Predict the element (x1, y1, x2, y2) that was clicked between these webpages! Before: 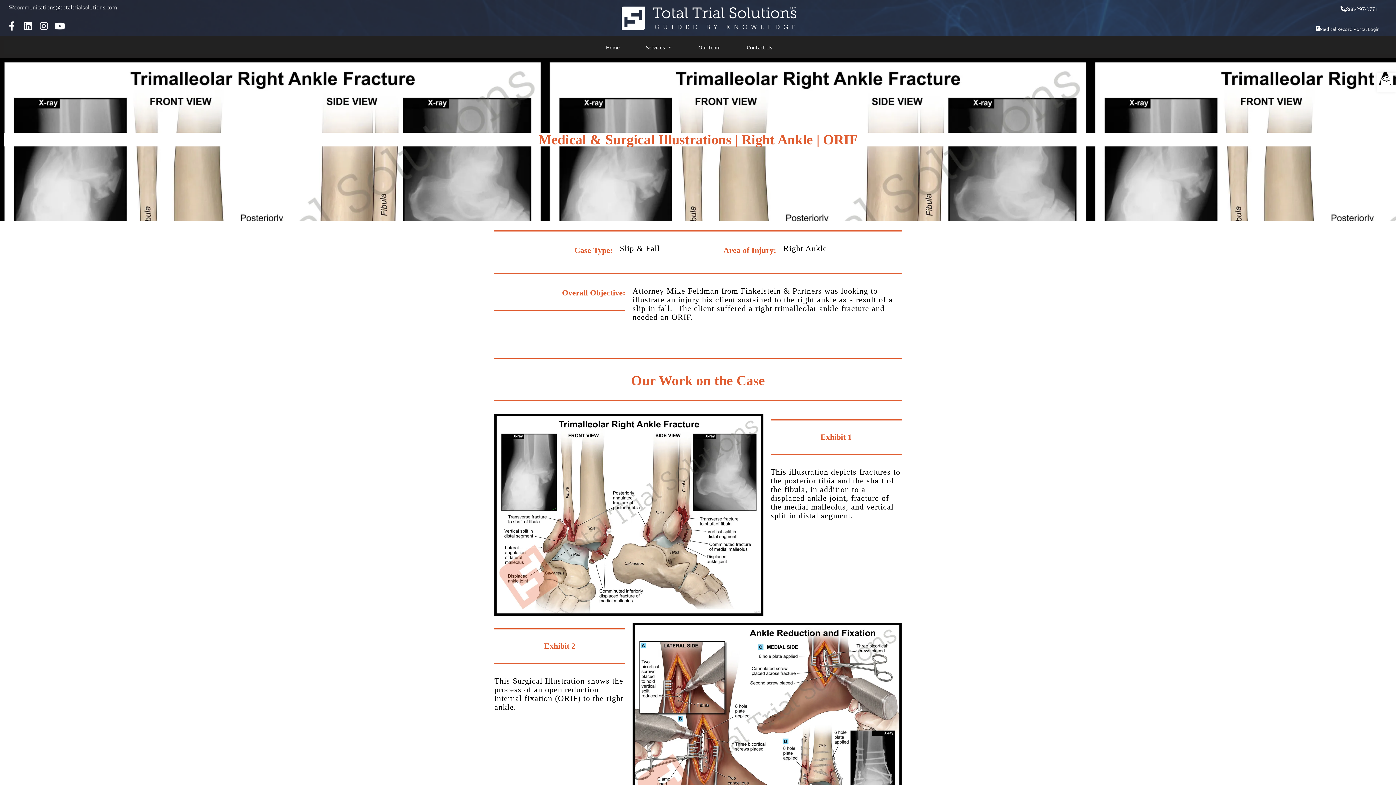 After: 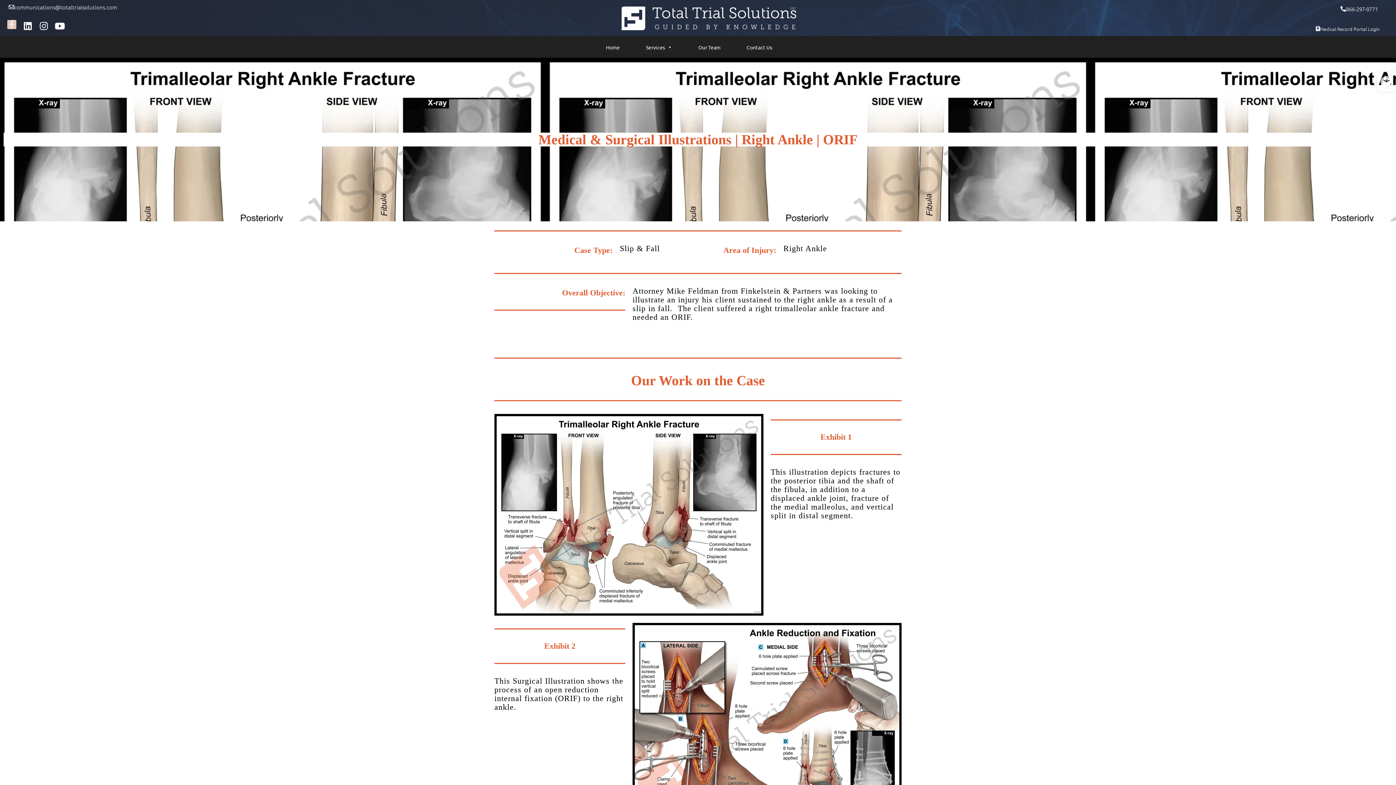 Action: bbox: (7, 21, 16, 30) label: Facebook-f